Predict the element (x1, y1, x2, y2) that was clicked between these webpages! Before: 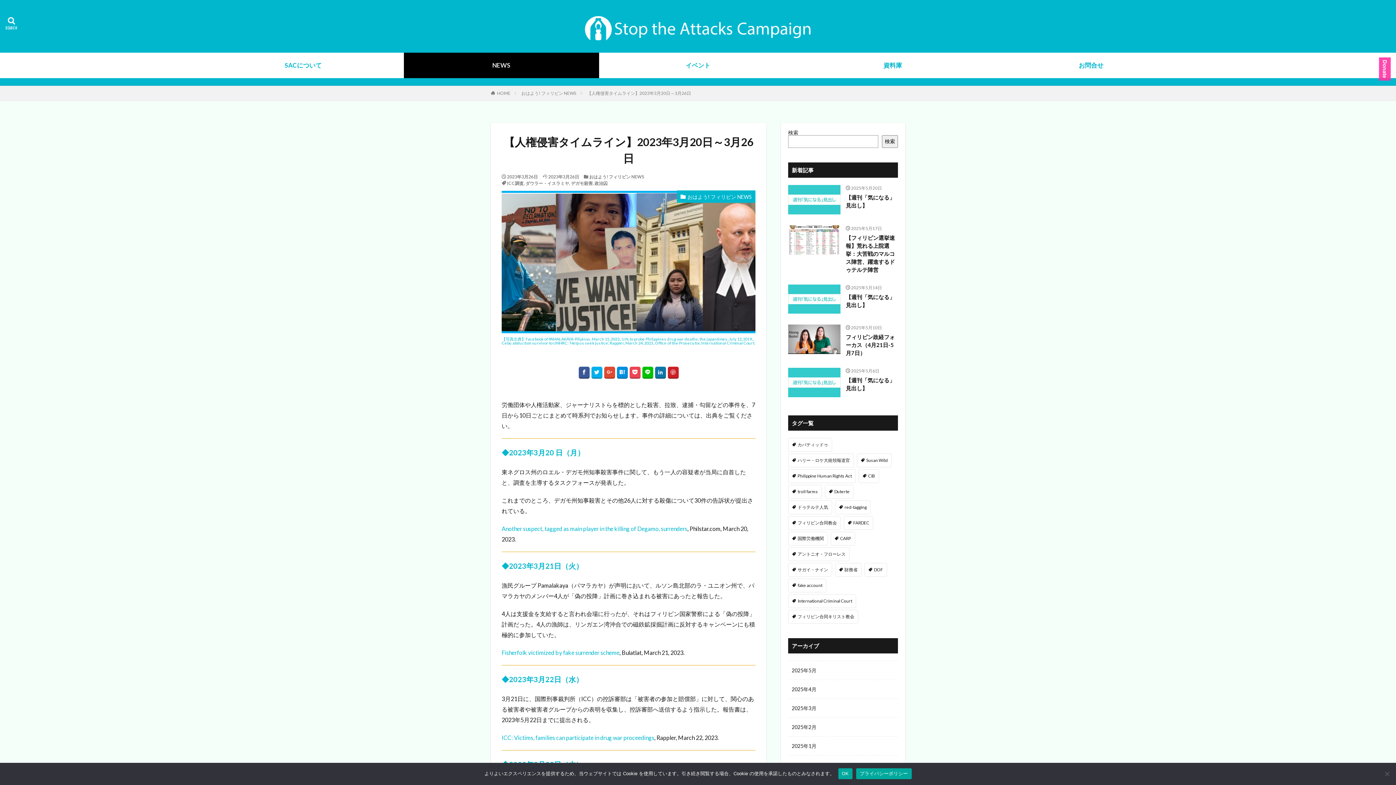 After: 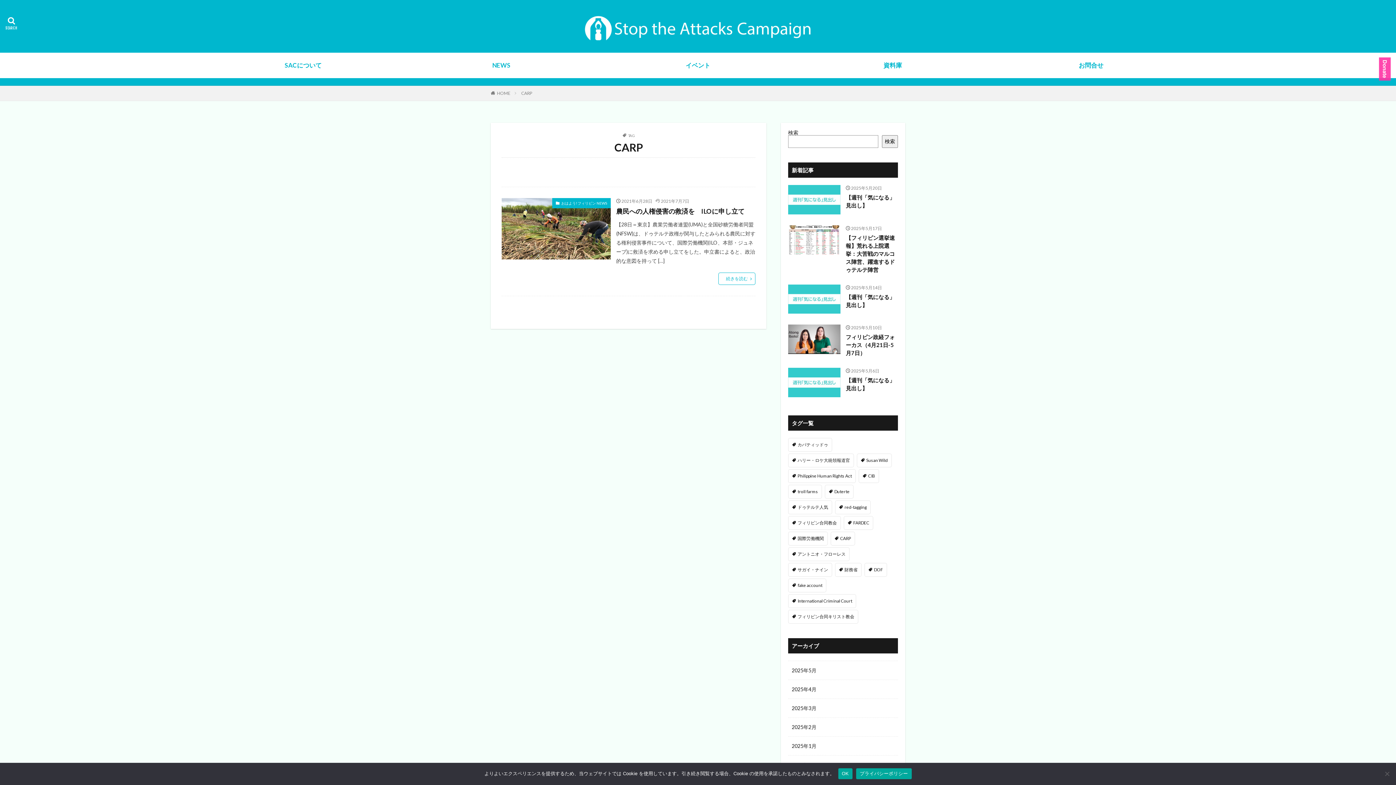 Action: label: CARP (1個の項目) bbox: (830, 532, 855, 545)